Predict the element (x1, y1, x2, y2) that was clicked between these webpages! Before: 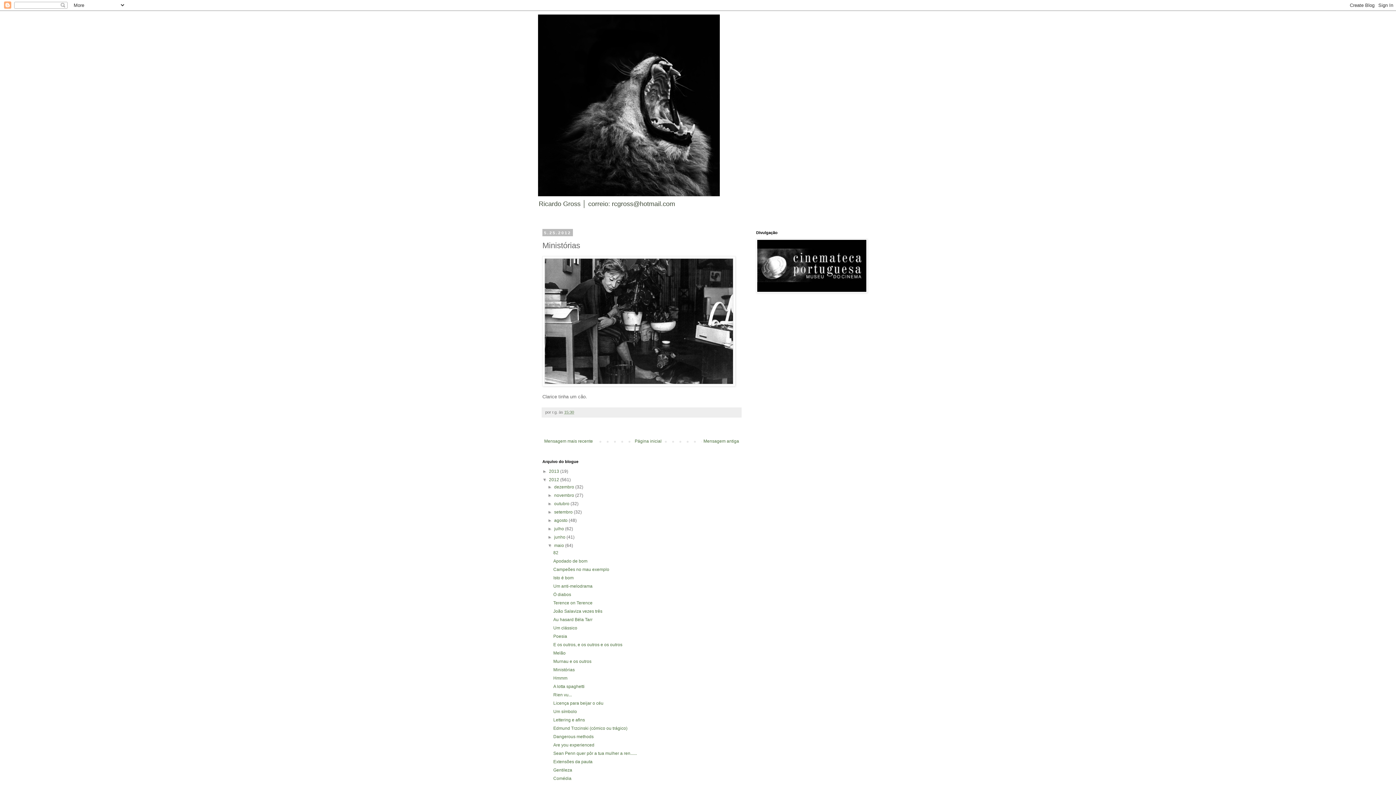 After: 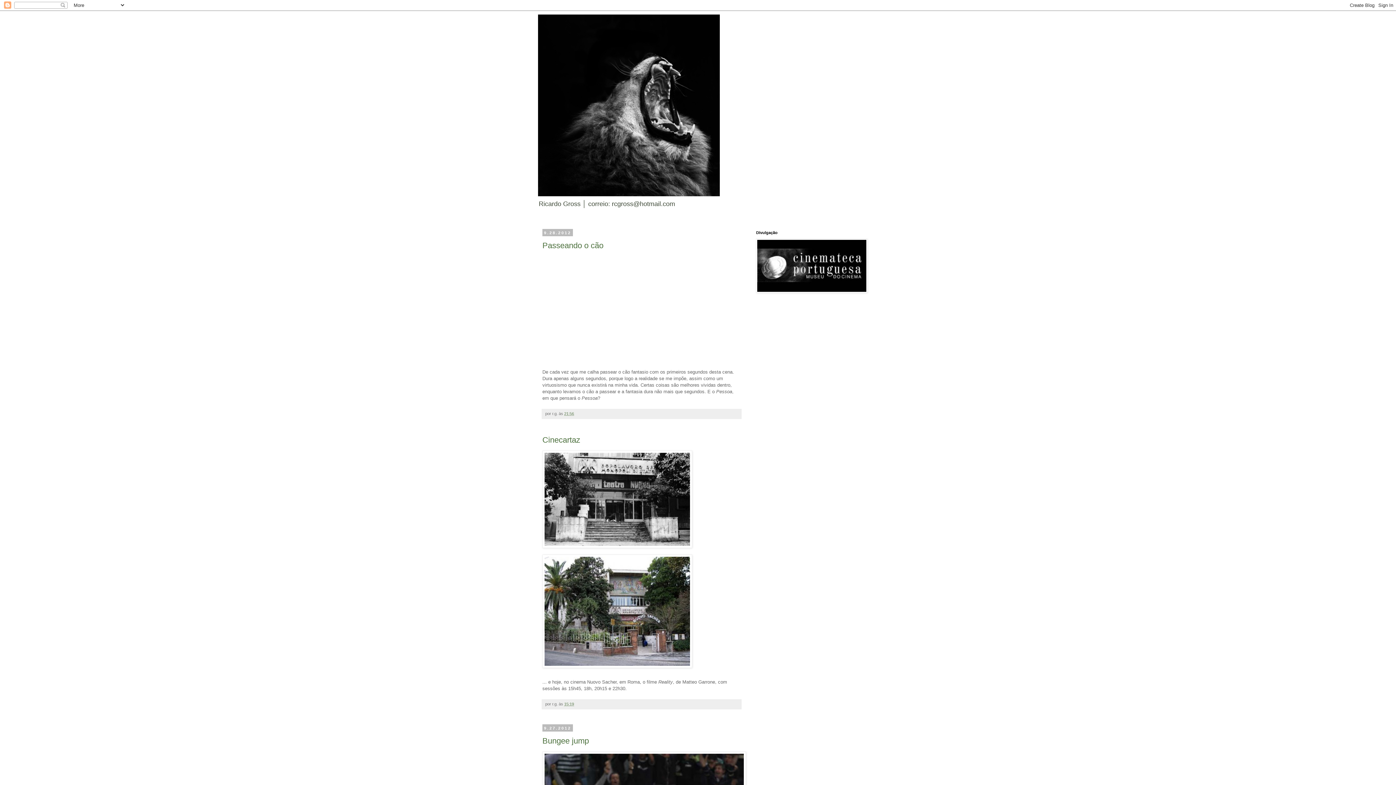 Action: label: setembro  bbox: (554, 509, 573, 514)